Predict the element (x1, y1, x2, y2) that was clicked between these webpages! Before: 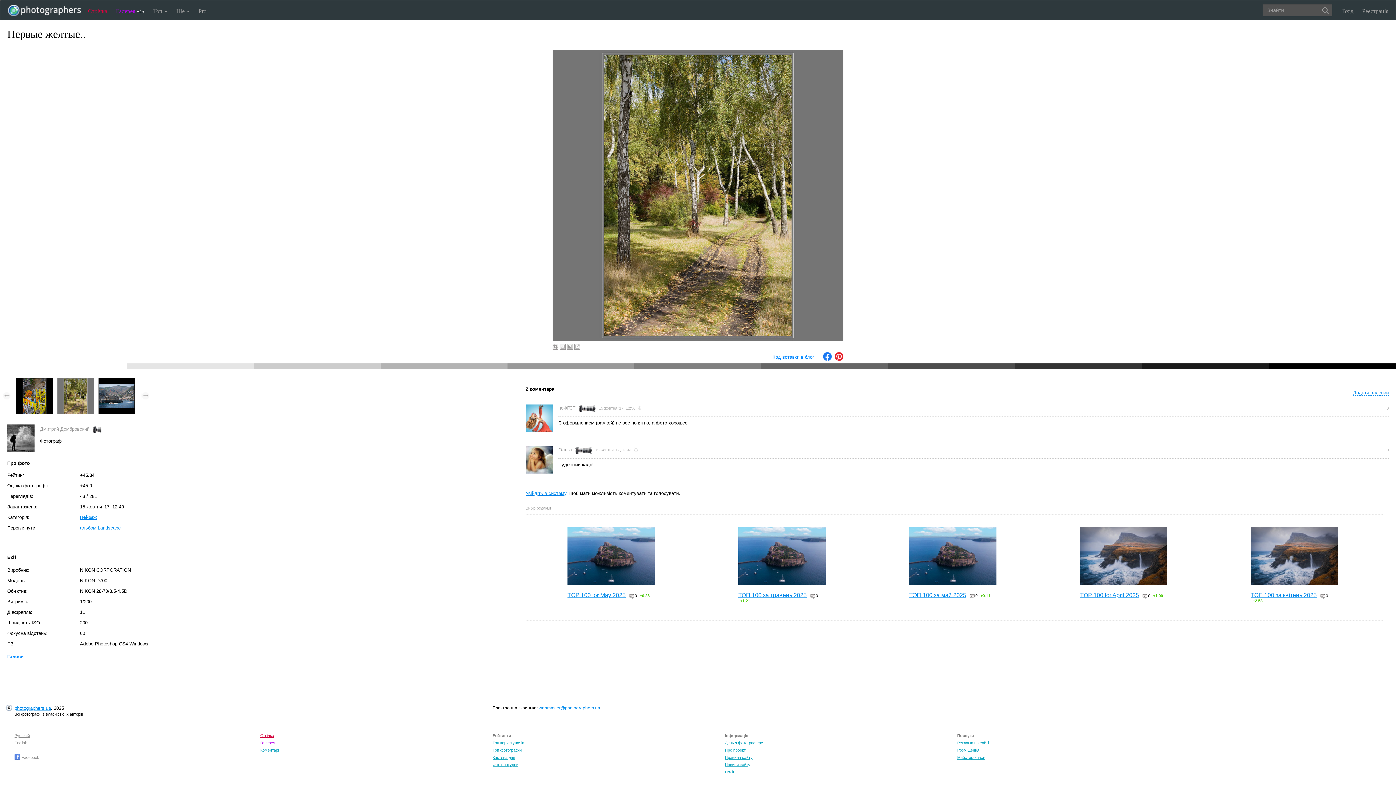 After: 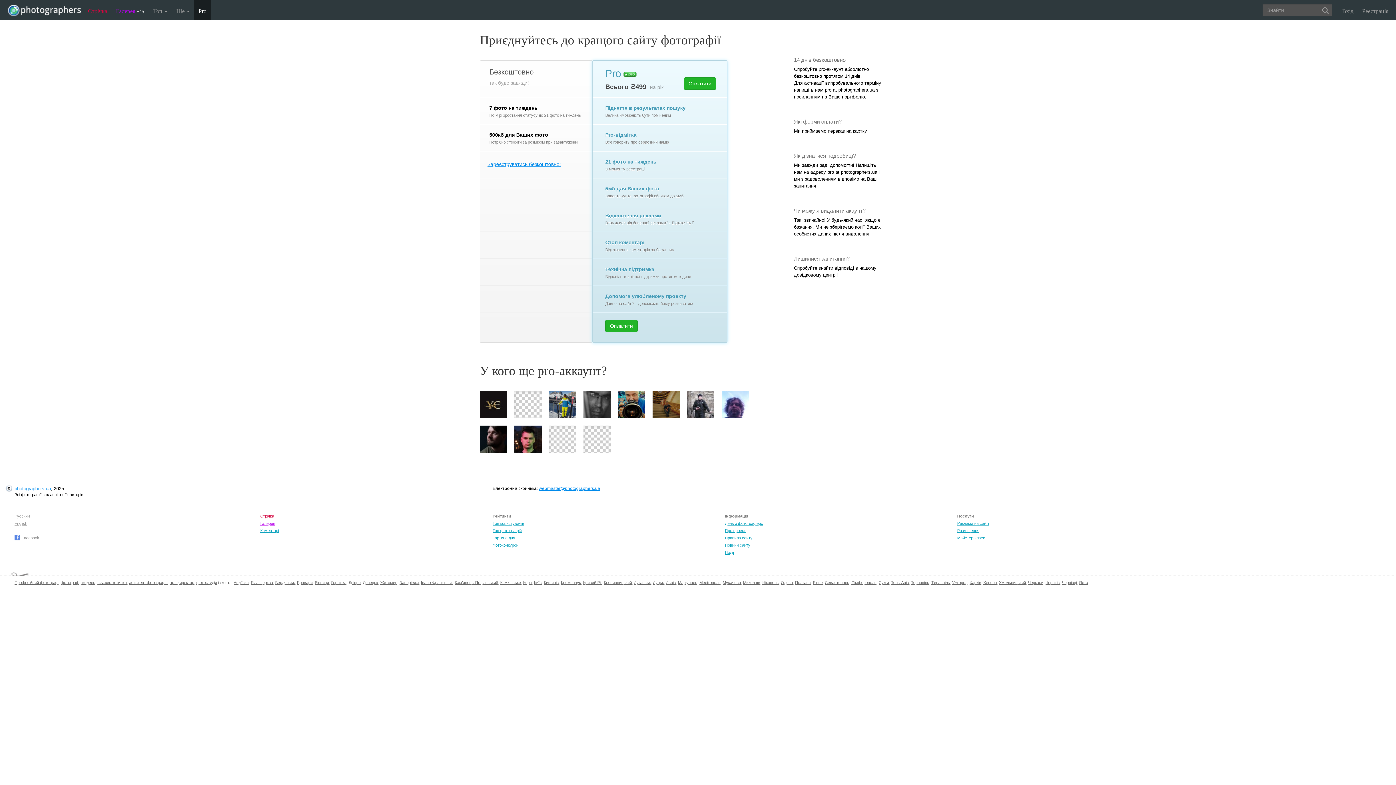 Action: label: Pro bbox: (194, 0, 210, 19)